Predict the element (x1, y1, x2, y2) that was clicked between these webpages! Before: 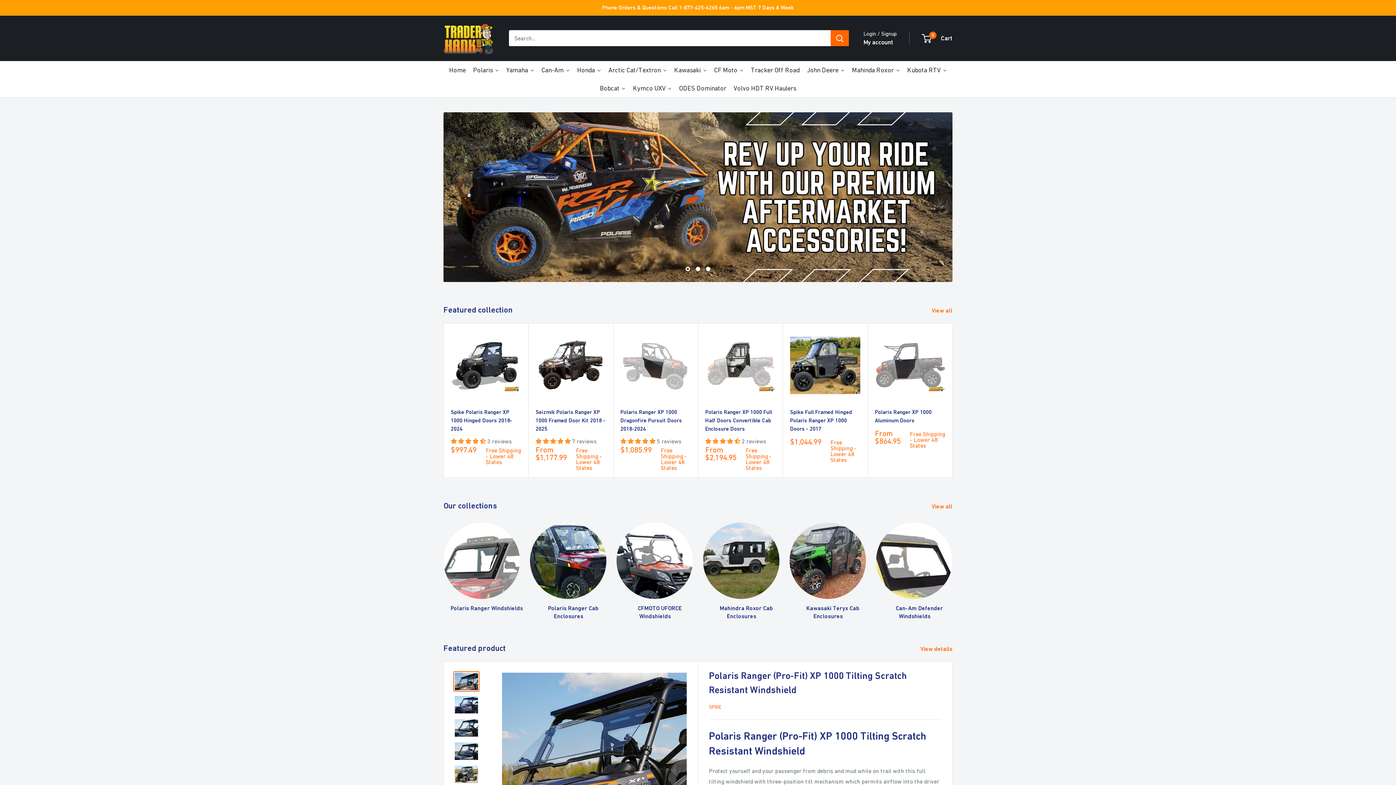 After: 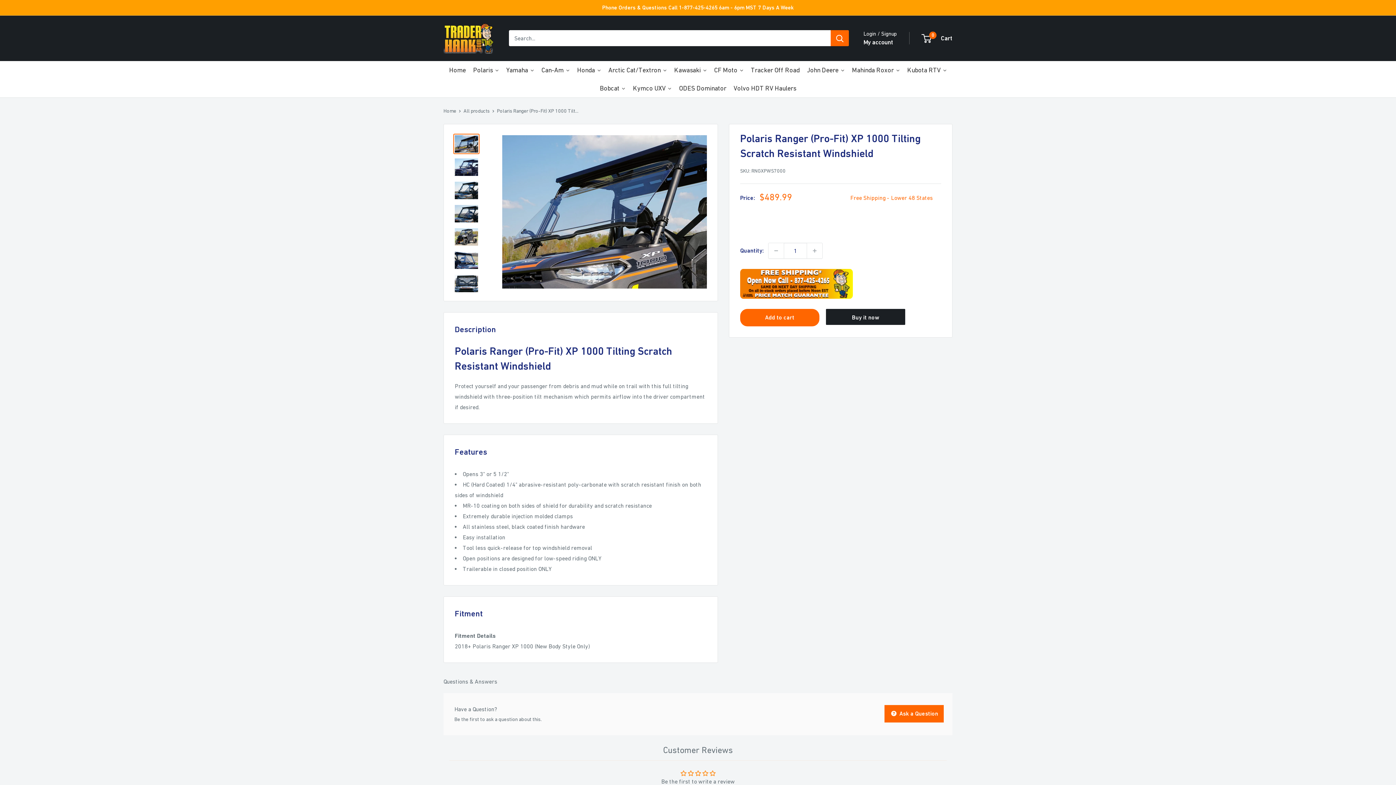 Action: bbox: (920, 643, 962, 654) label: View details 